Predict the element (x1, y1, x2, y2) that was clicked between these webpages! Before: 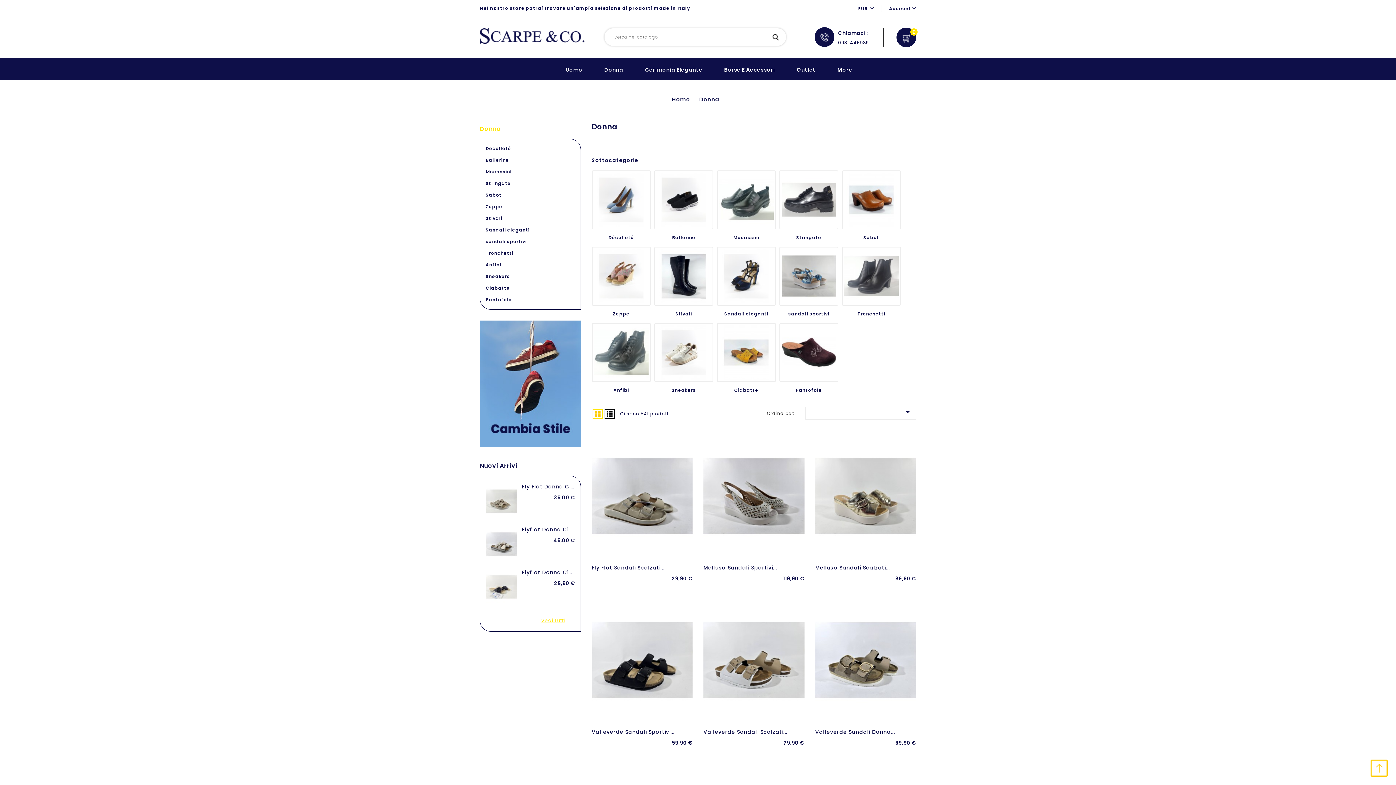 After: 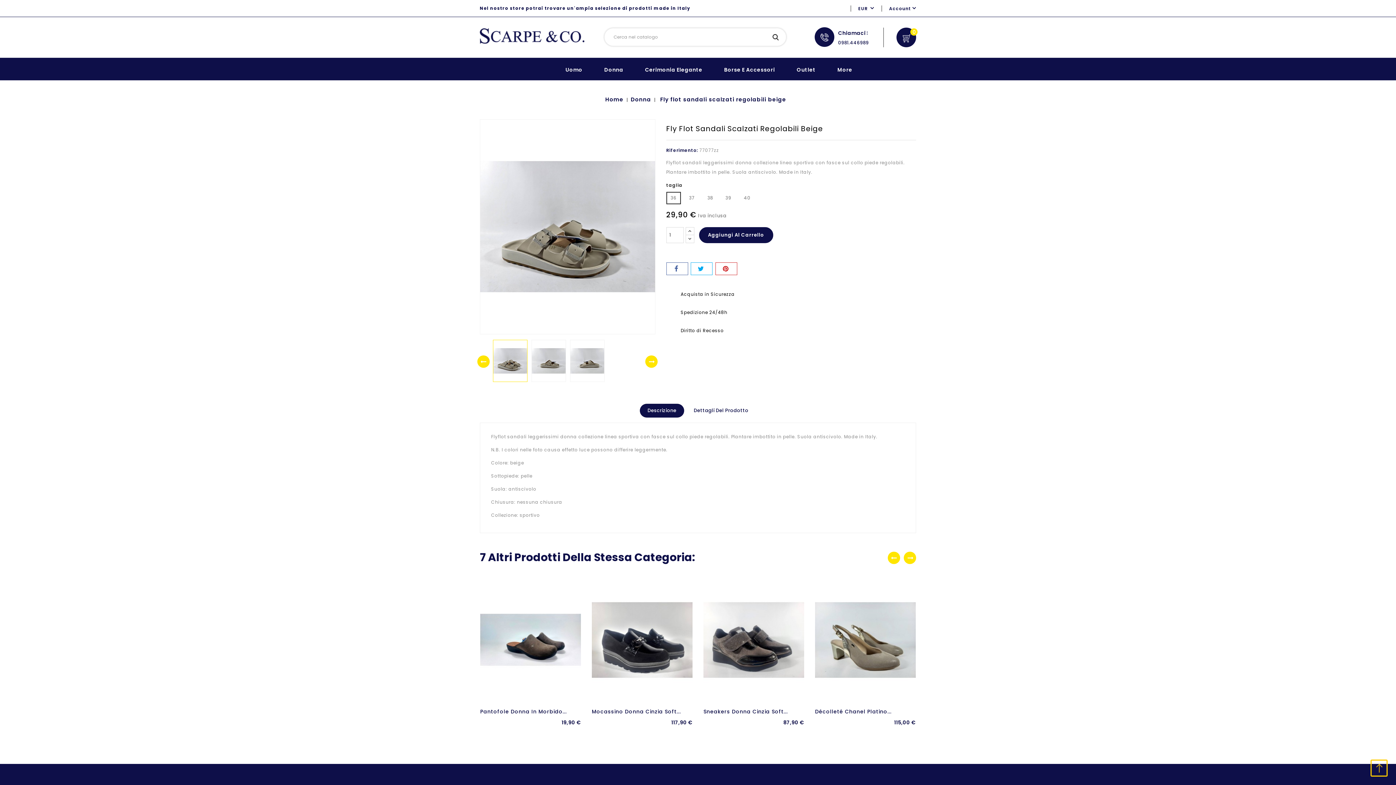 Action: bbox: (591, 434, 692, 558)